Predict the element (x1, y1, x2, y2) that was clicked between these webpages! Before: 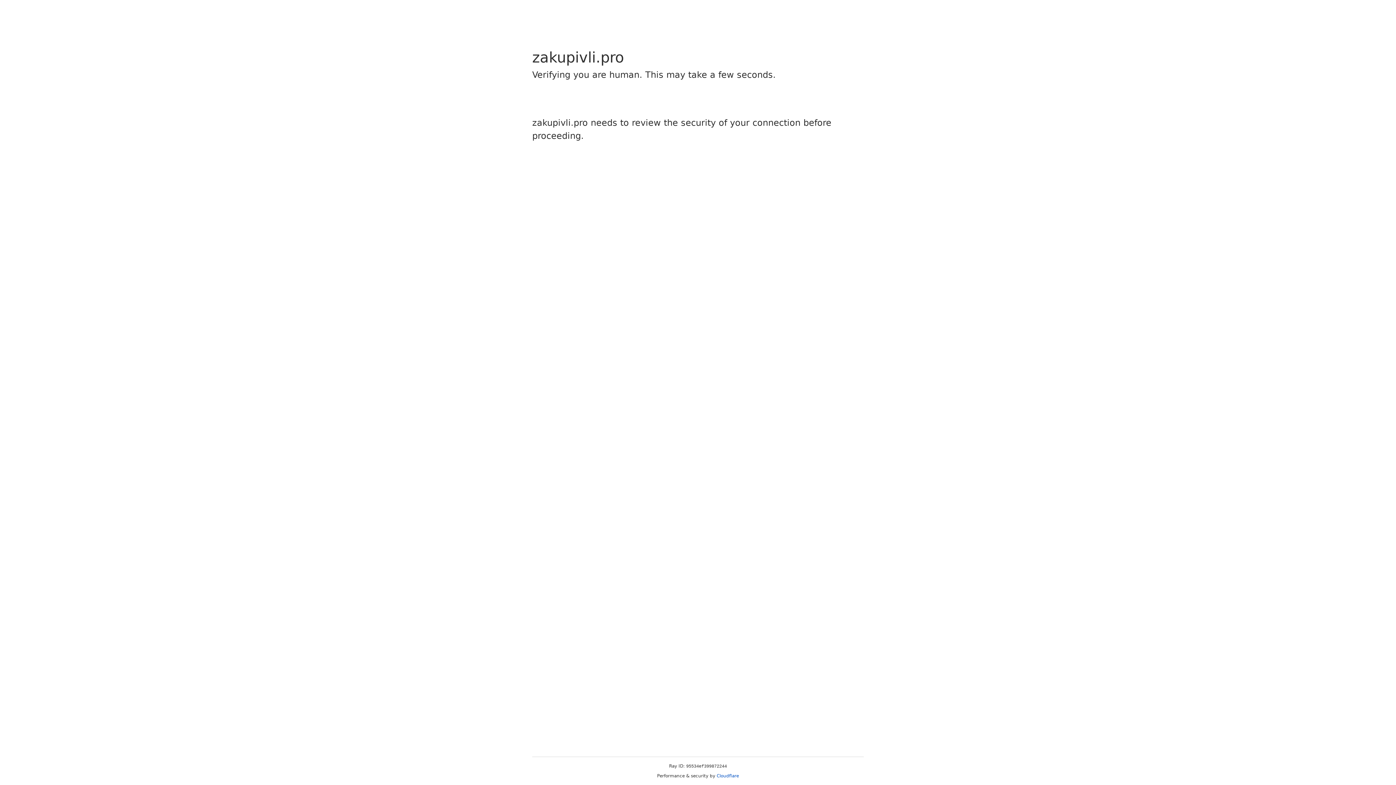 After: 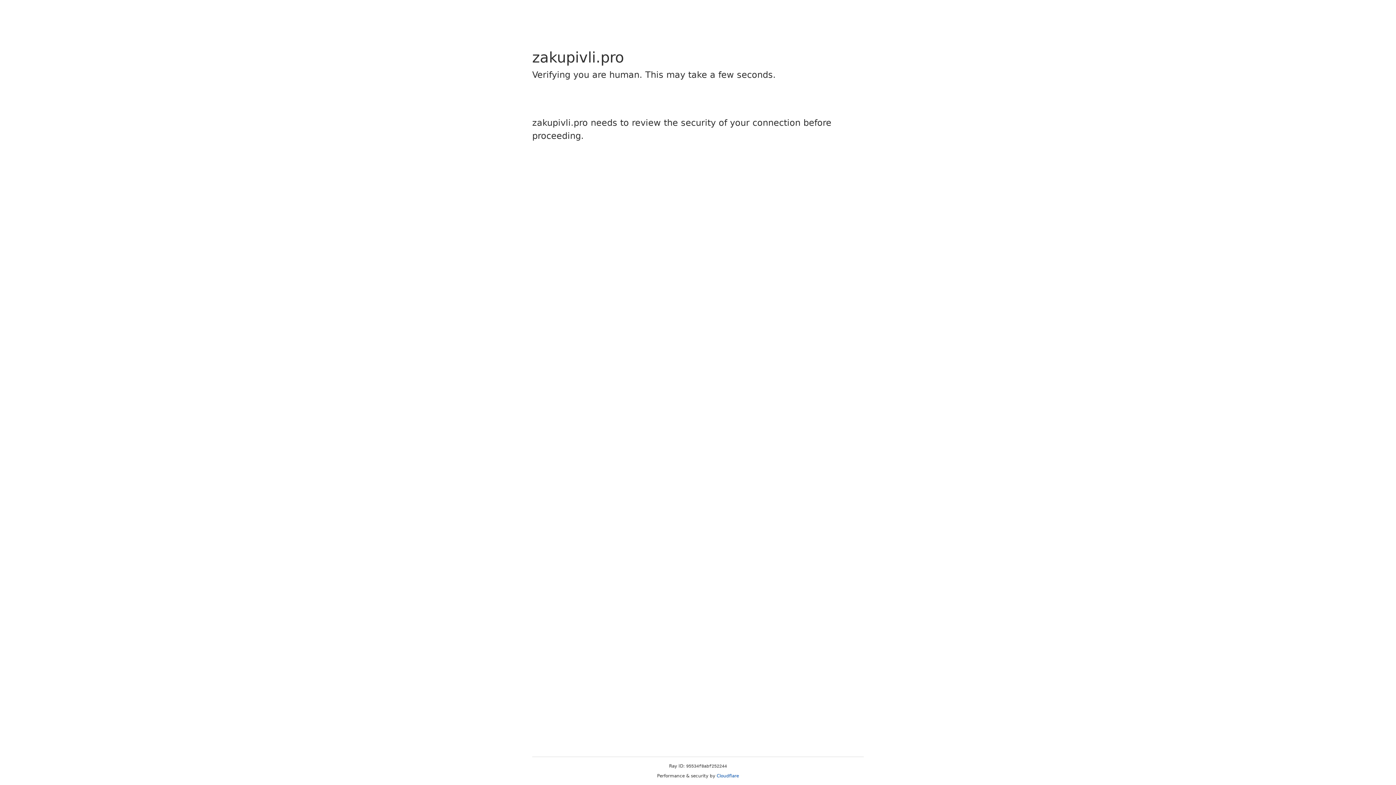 Action: label: Cloudflare bbox: (716, 773, 739, 778)